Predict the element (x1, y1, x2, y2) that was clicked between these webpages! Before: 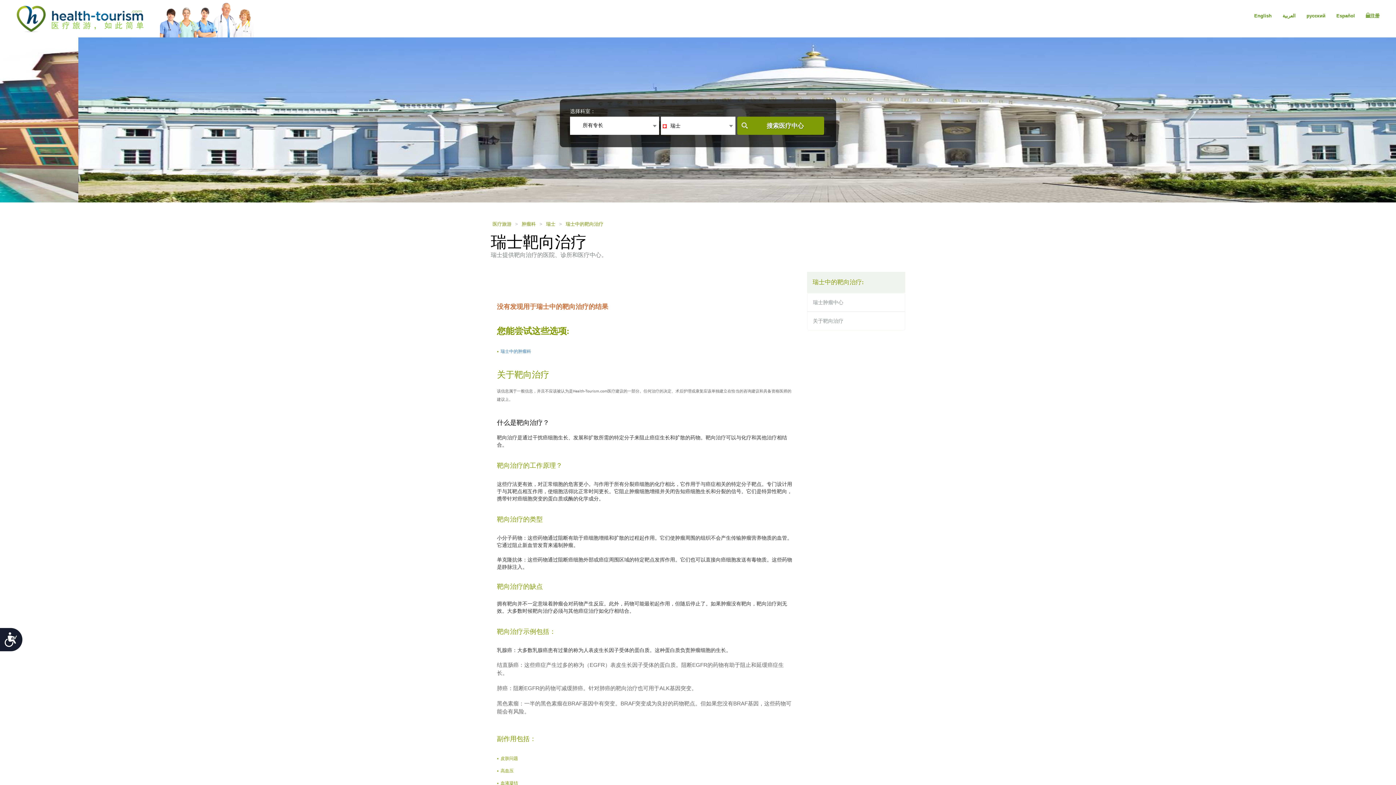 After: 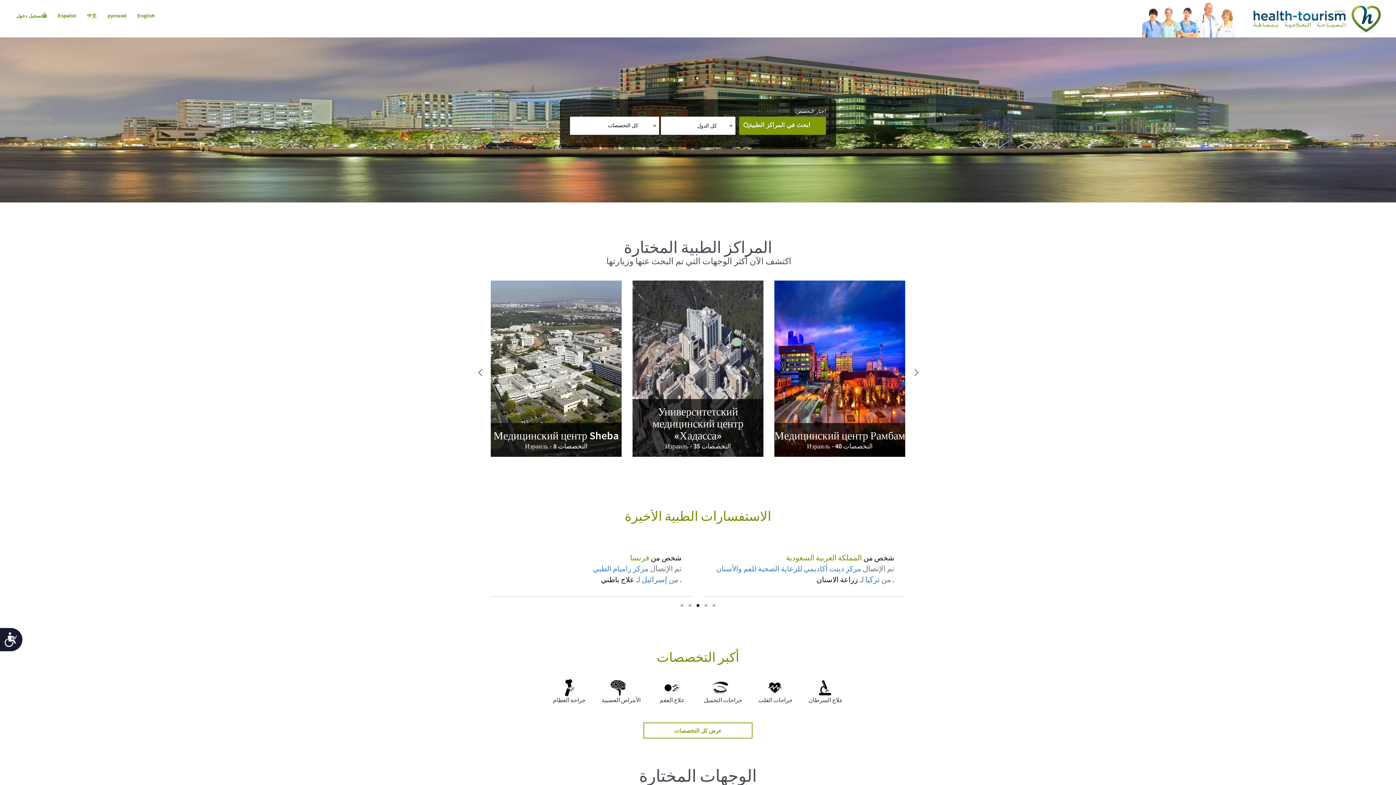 Action: bbox: (1281, 10, 1297, 21) label: العربية